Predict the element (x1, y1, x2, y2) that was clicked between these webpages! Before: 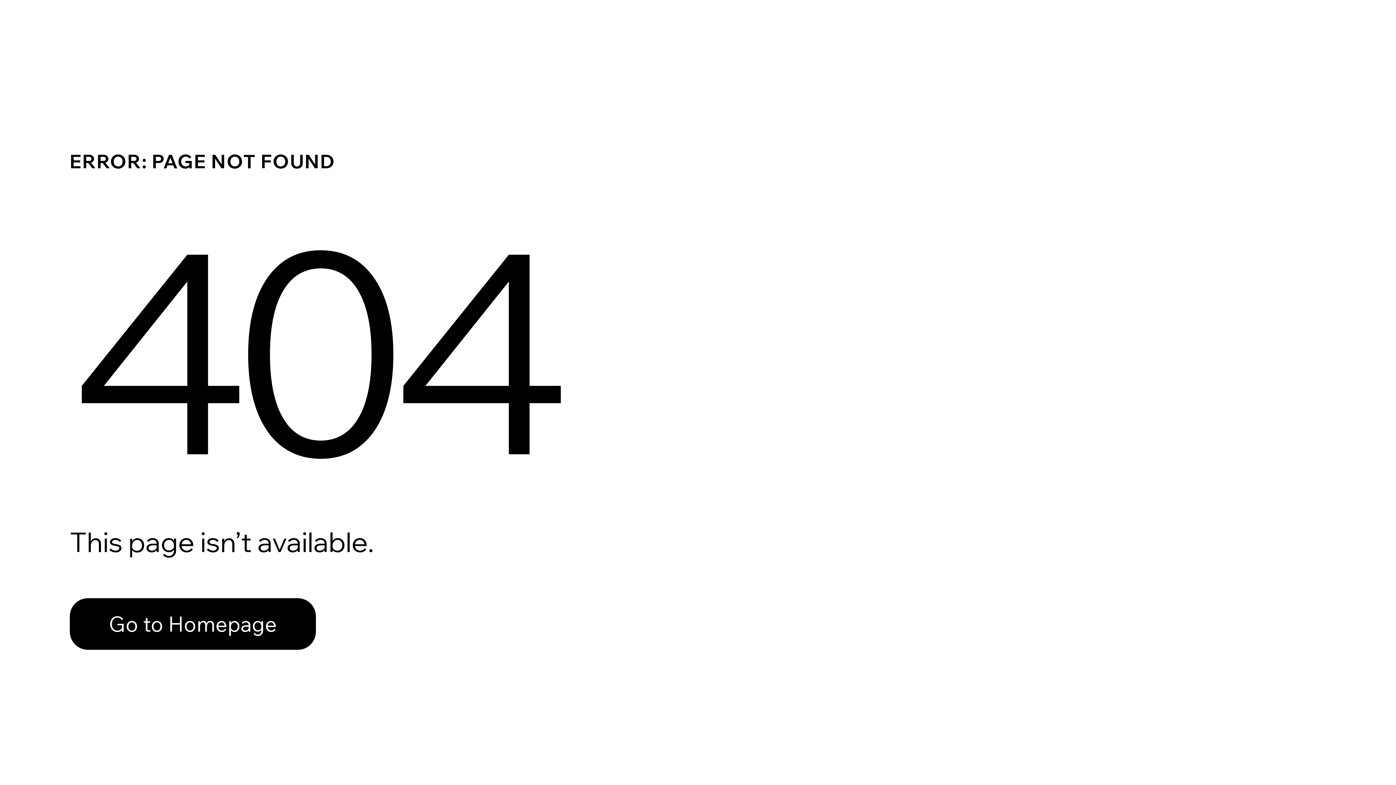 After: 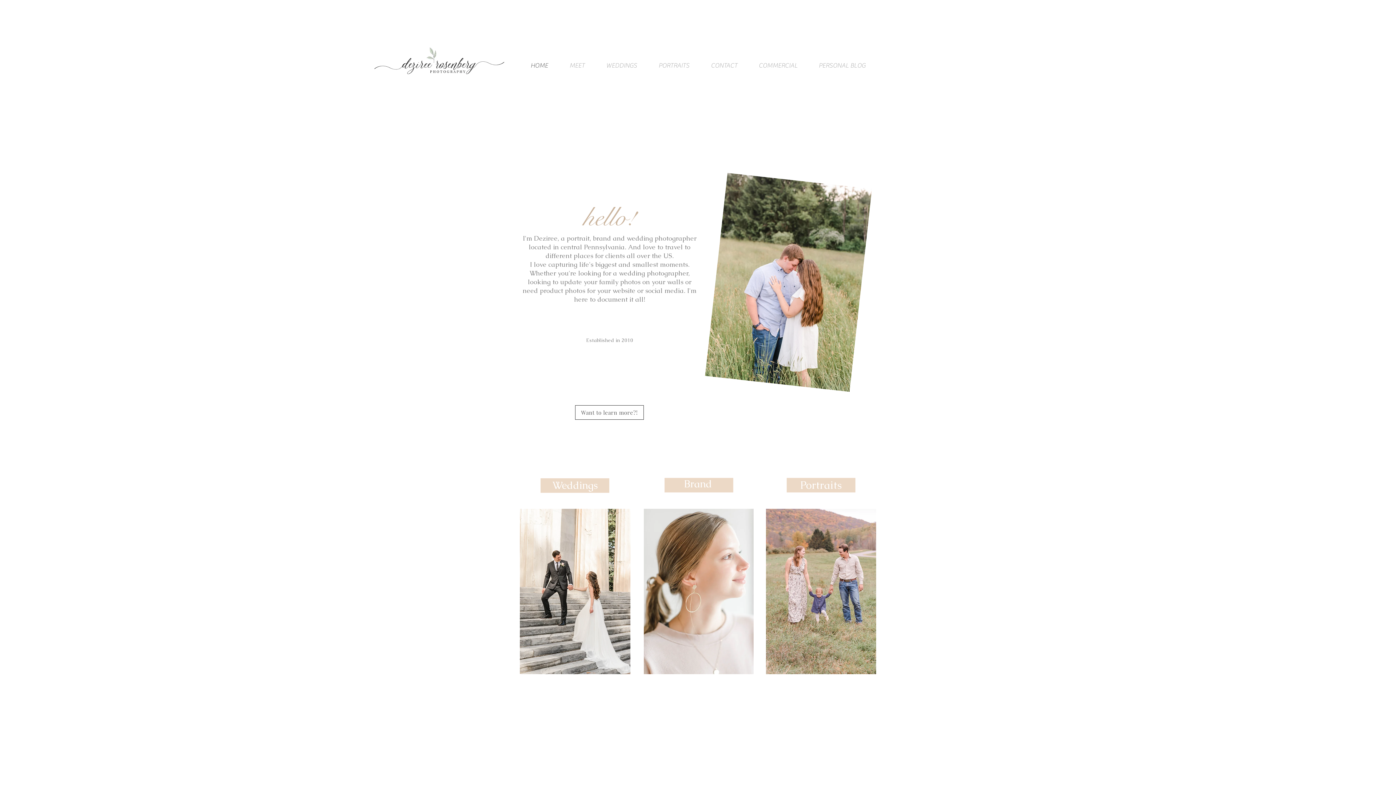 Action: bbox: (69, 582, 768, 659) label: Go to Homepage